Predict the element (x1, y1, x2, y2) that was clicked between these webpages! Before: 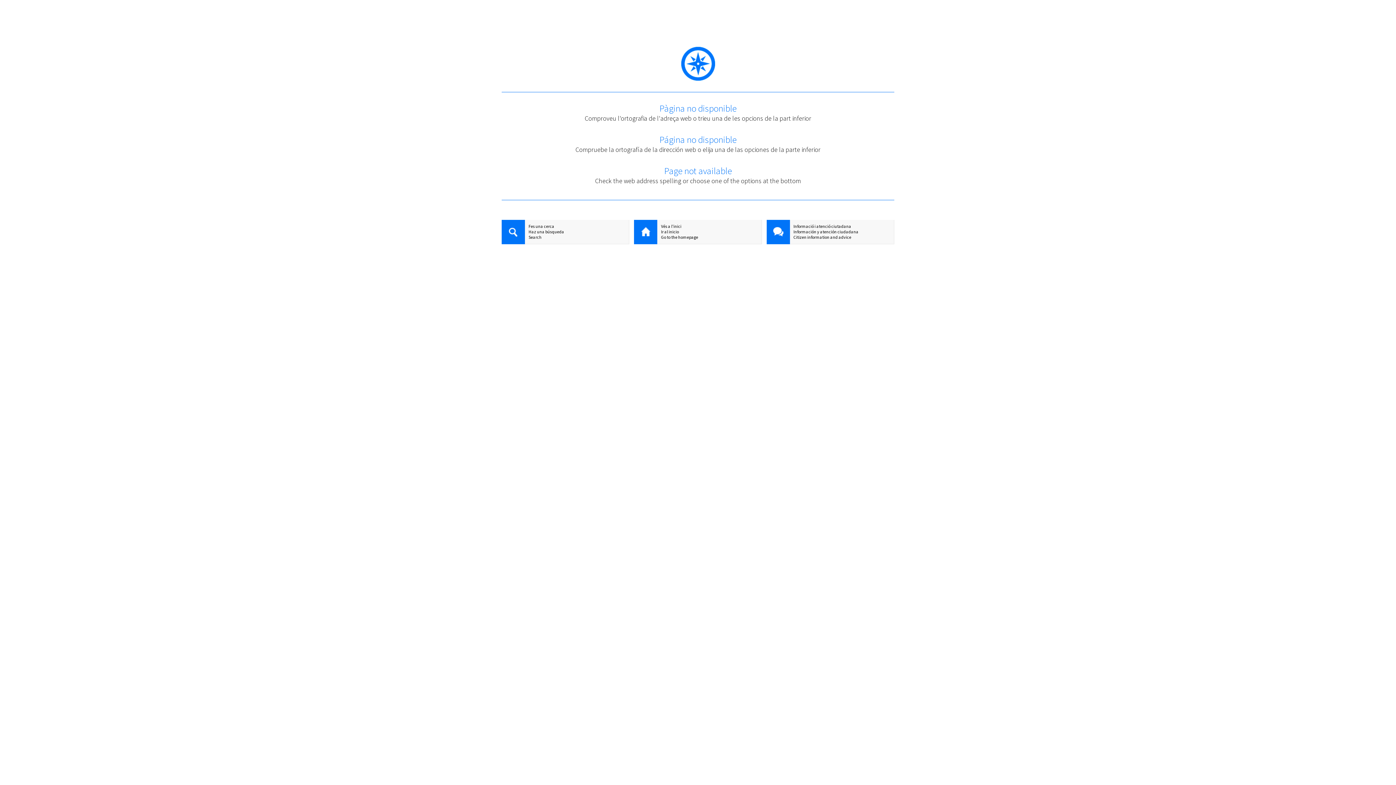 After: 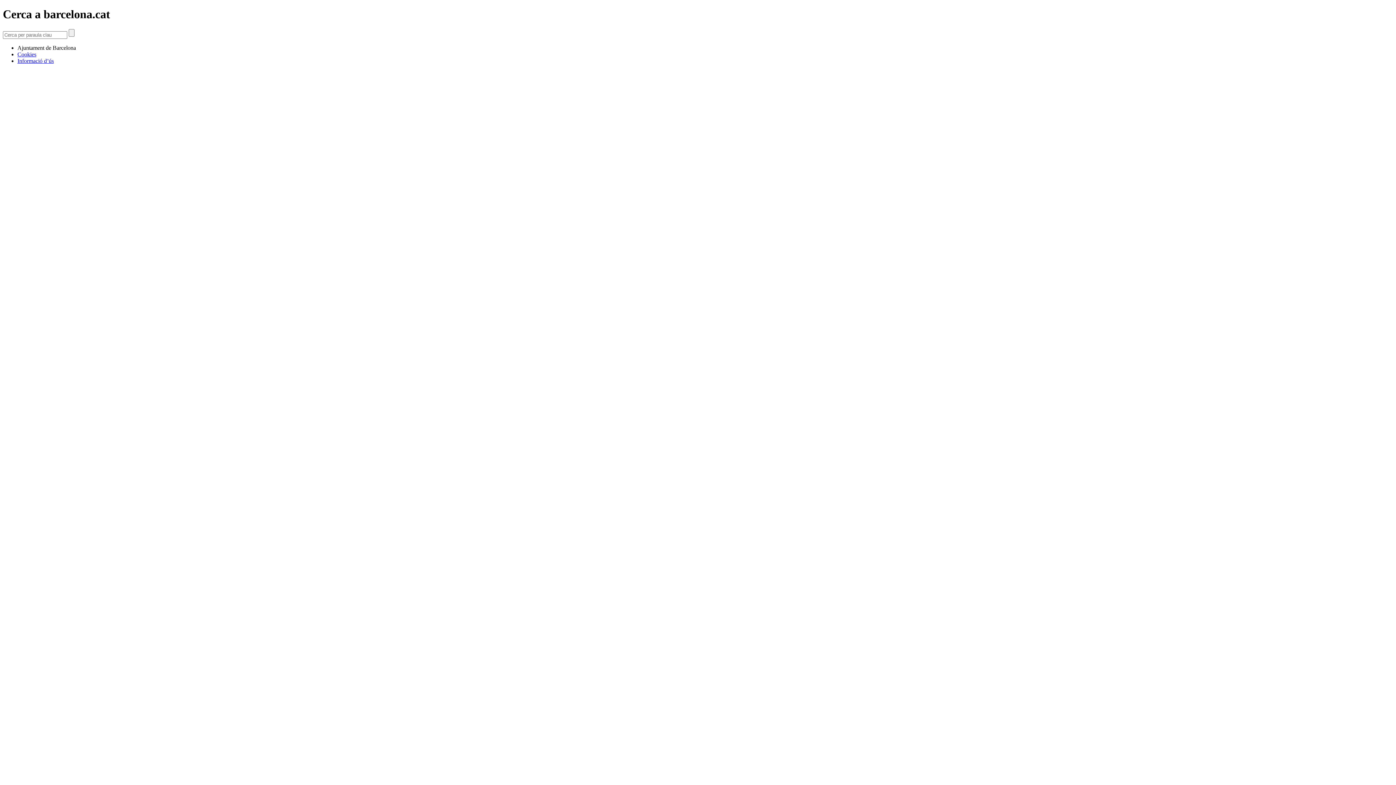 Action: label: Fes una cerca bbox: (501, 223, 629, 229)